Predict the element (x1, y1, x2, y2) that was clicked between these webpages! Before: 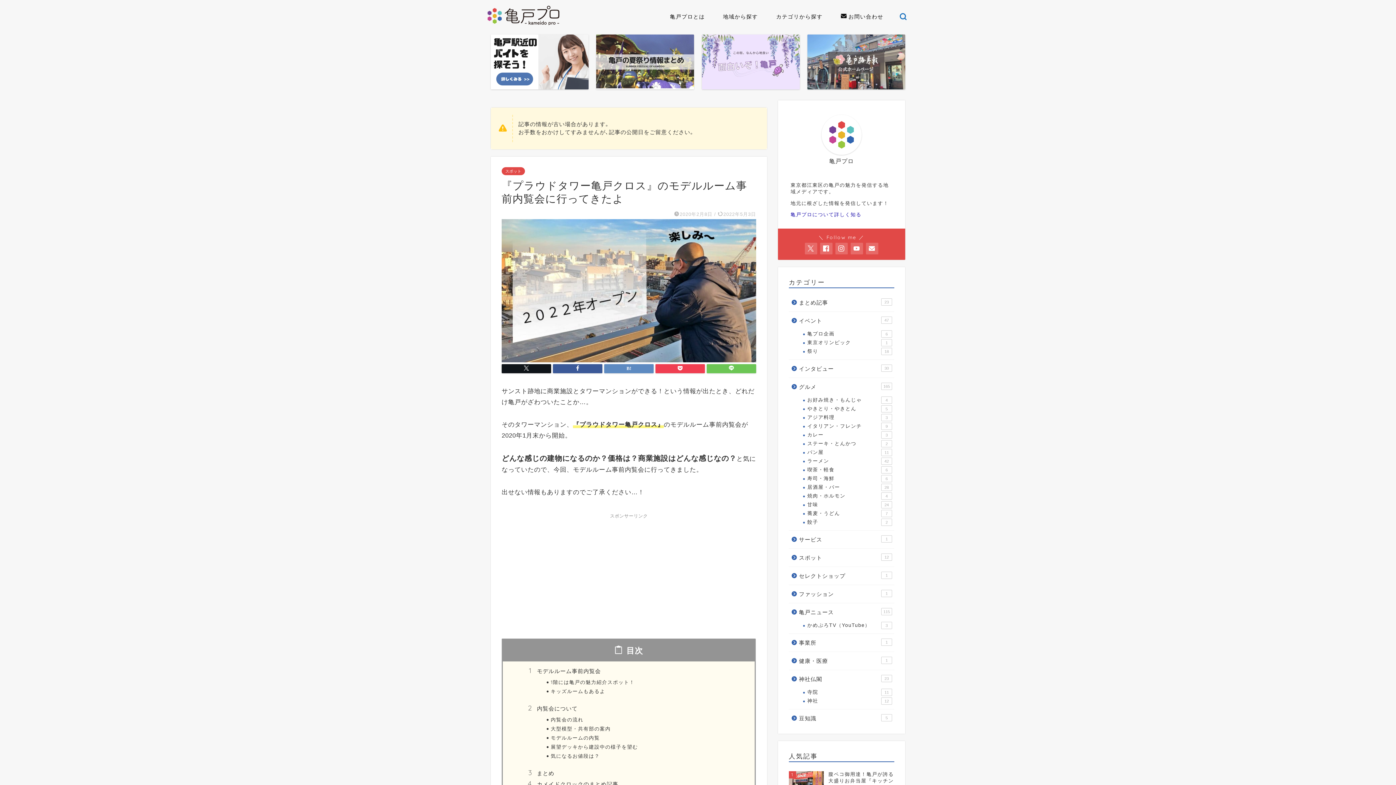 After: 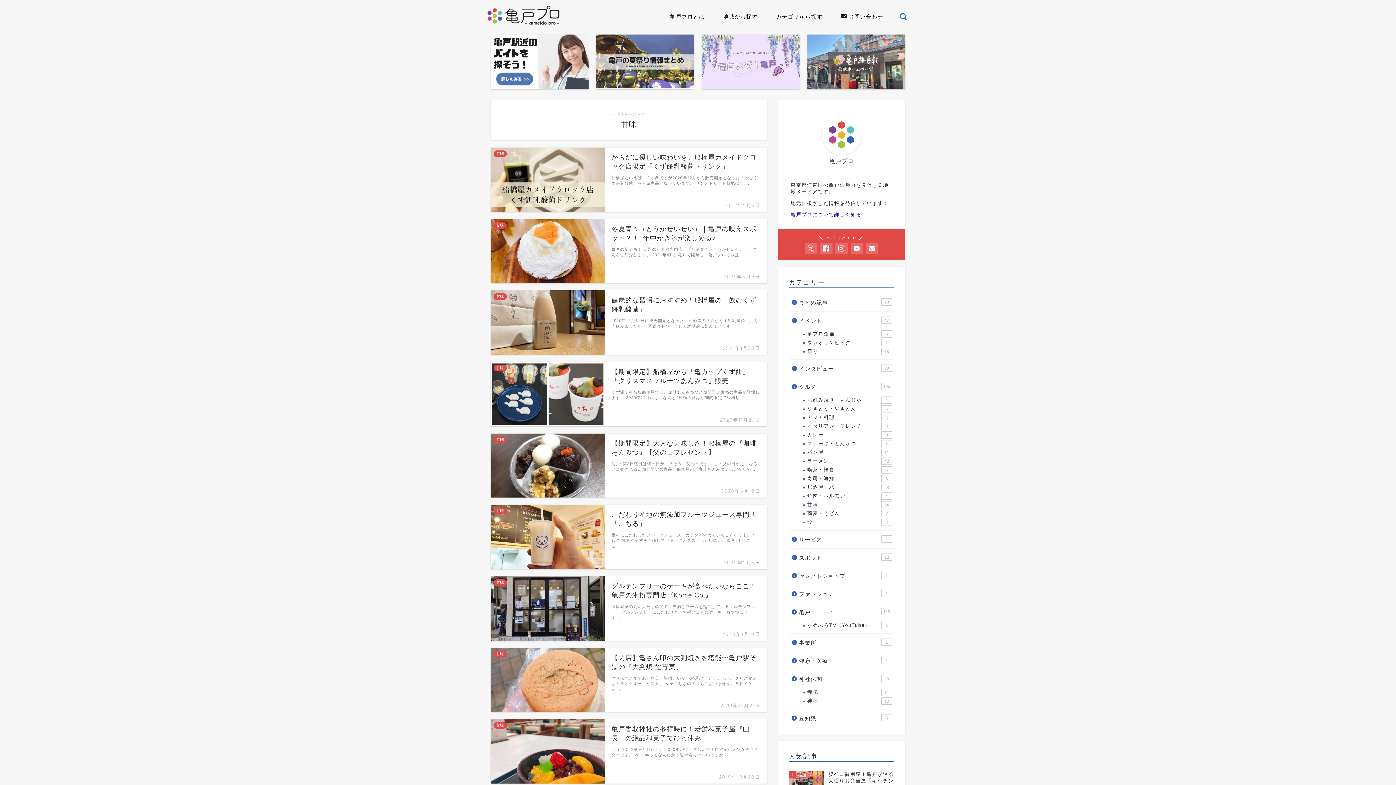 Action: label: 甘味
24 bbox: (798, 500, 893, 509)